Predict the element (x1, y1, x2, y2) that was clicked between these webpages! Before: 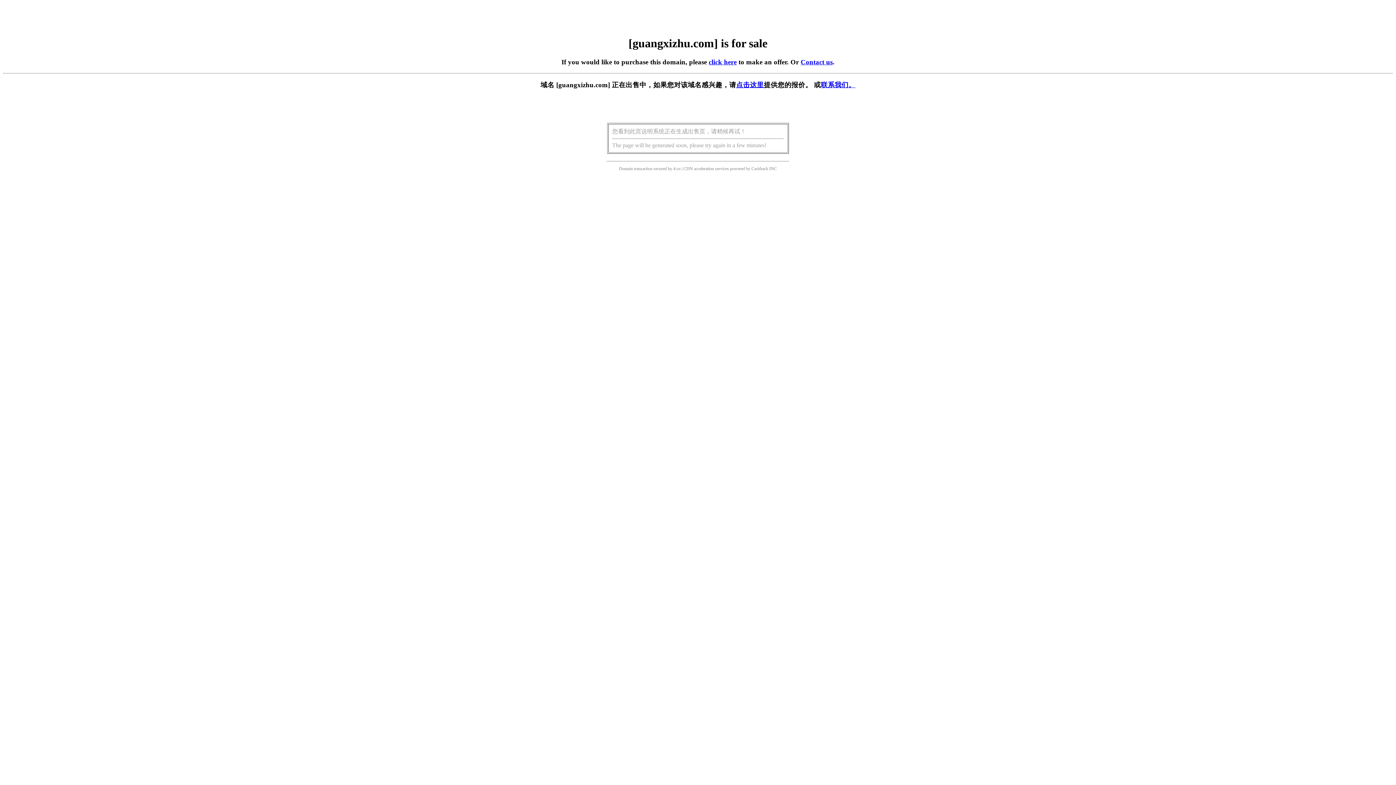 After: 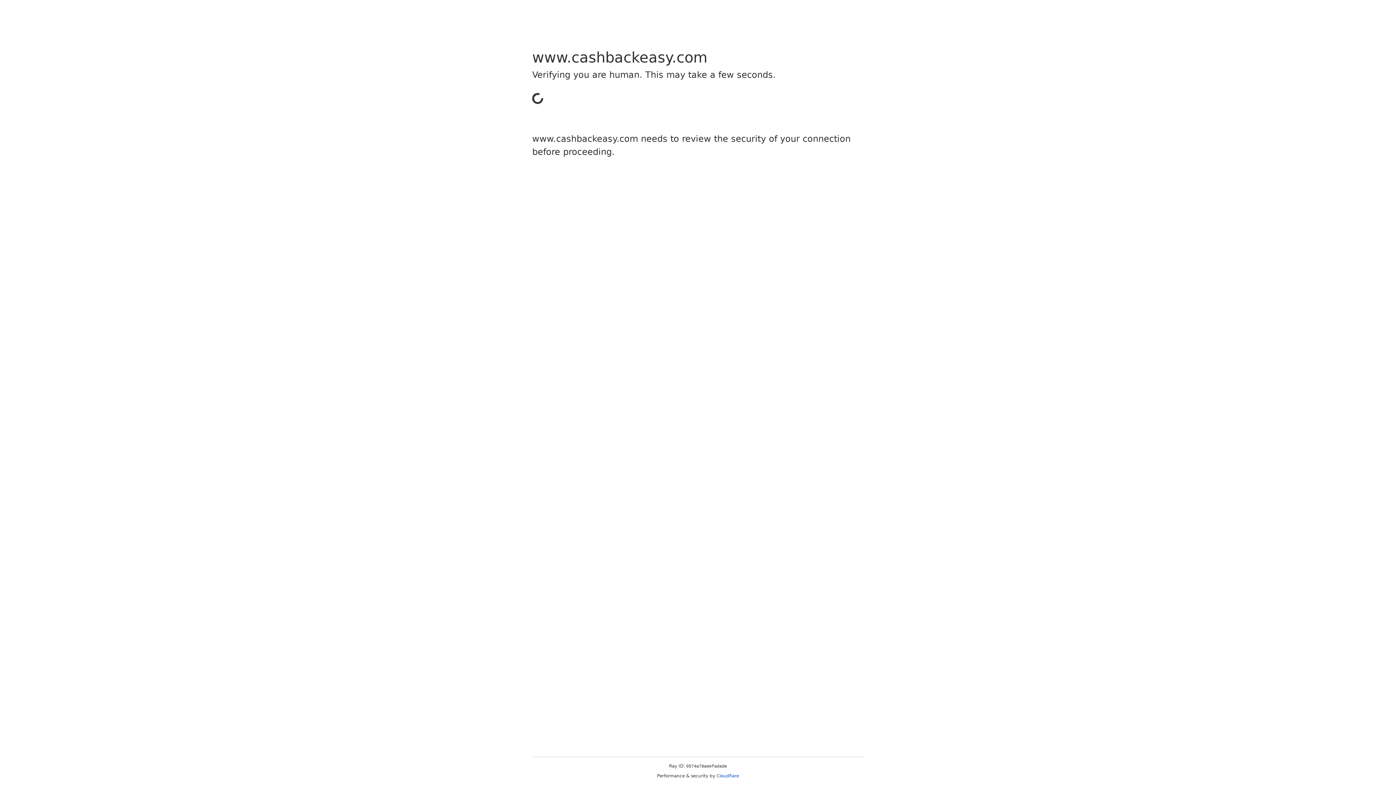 Action: bbox: (751, 166, 768, 171) label: Cashback